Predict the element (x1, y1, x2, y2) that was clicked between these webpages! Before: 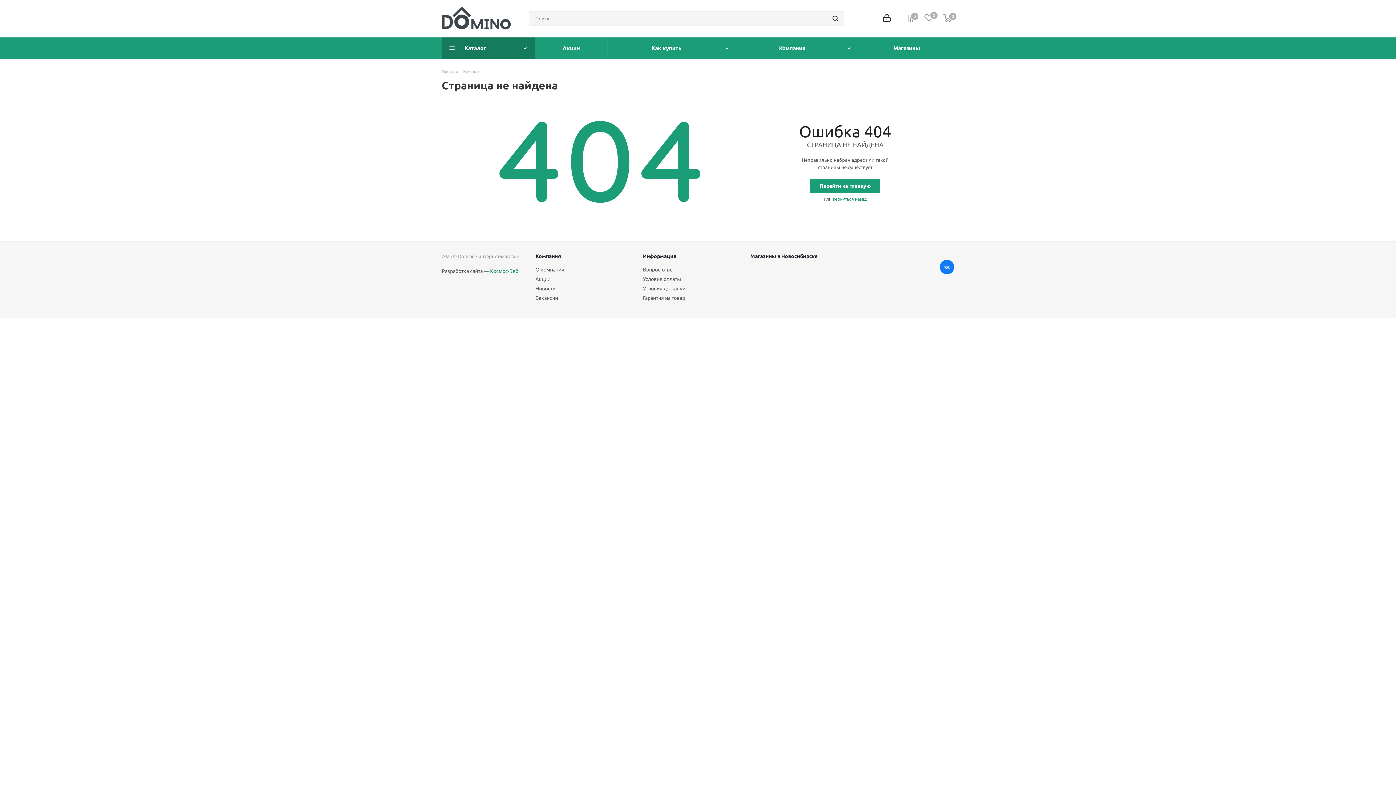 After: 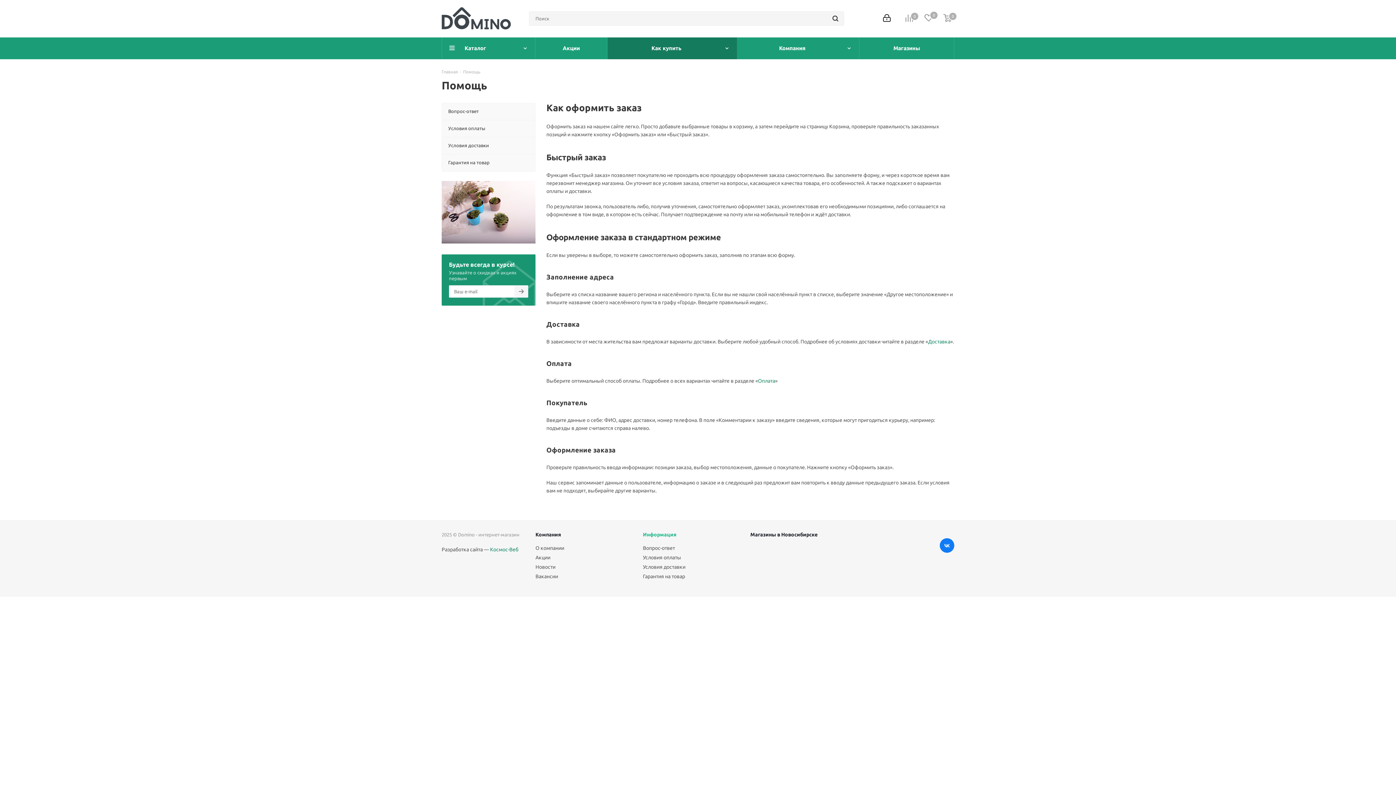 Action: bbox: (643, 253, 676, 259) label: Информация